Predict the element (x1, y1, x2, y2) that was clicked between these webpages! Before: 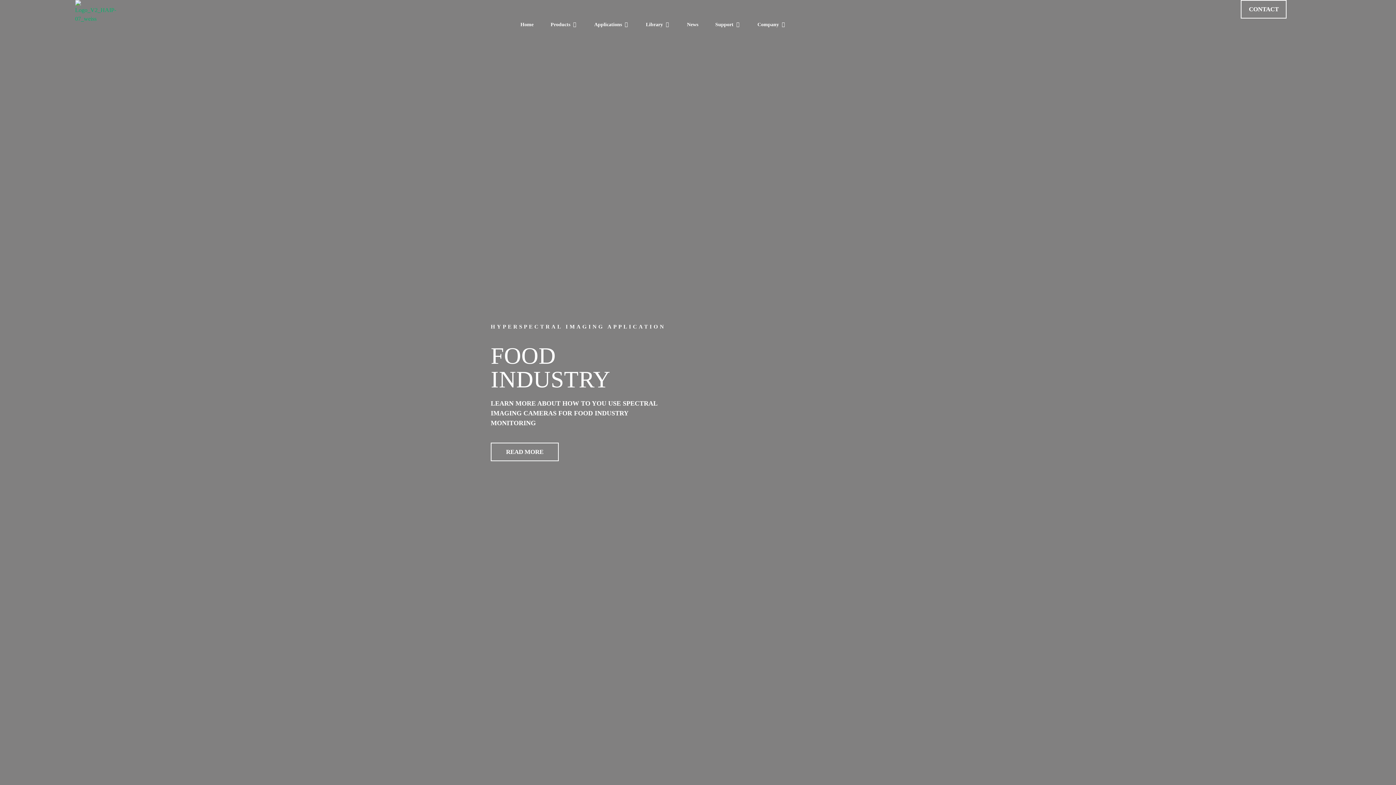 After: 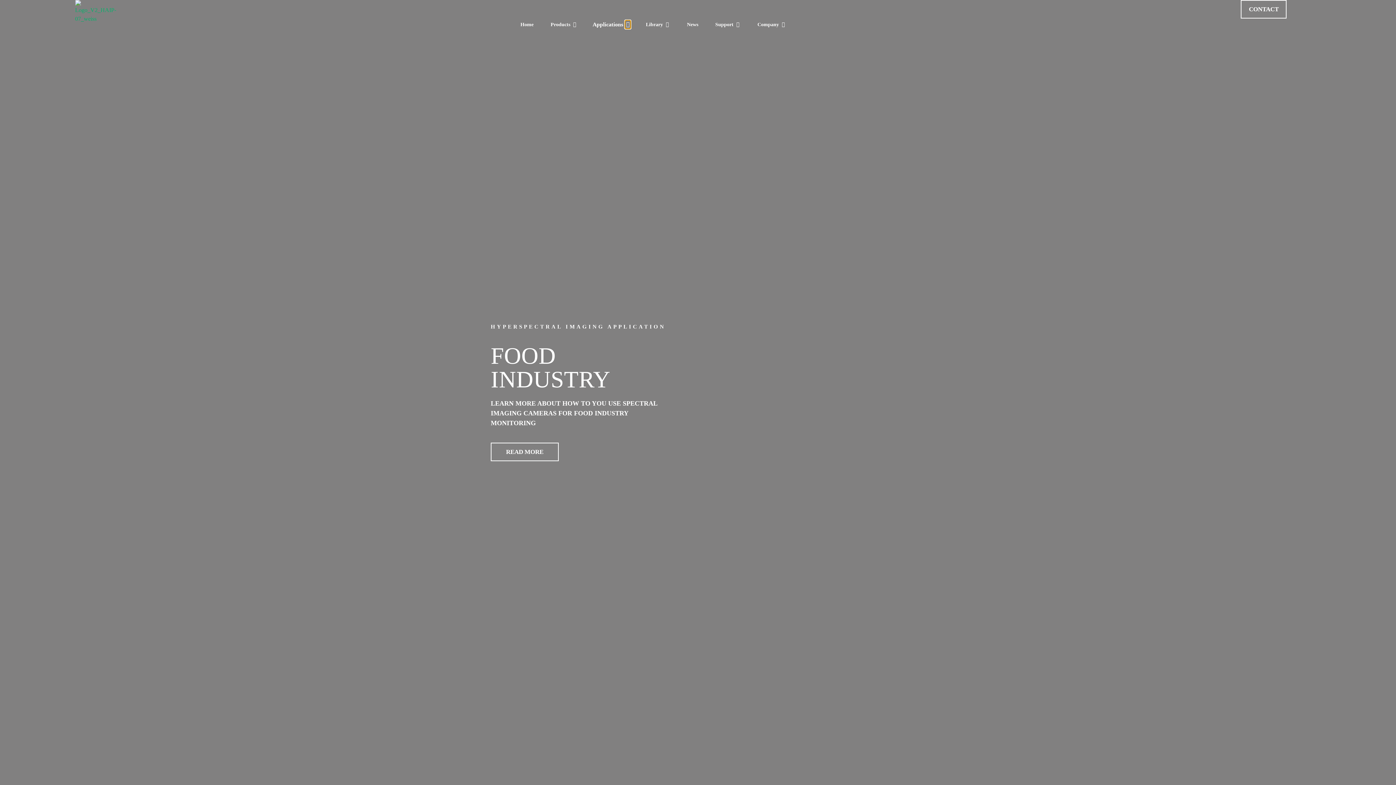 Action: bbox: (623, 20, 628, 28) label: Open Applications